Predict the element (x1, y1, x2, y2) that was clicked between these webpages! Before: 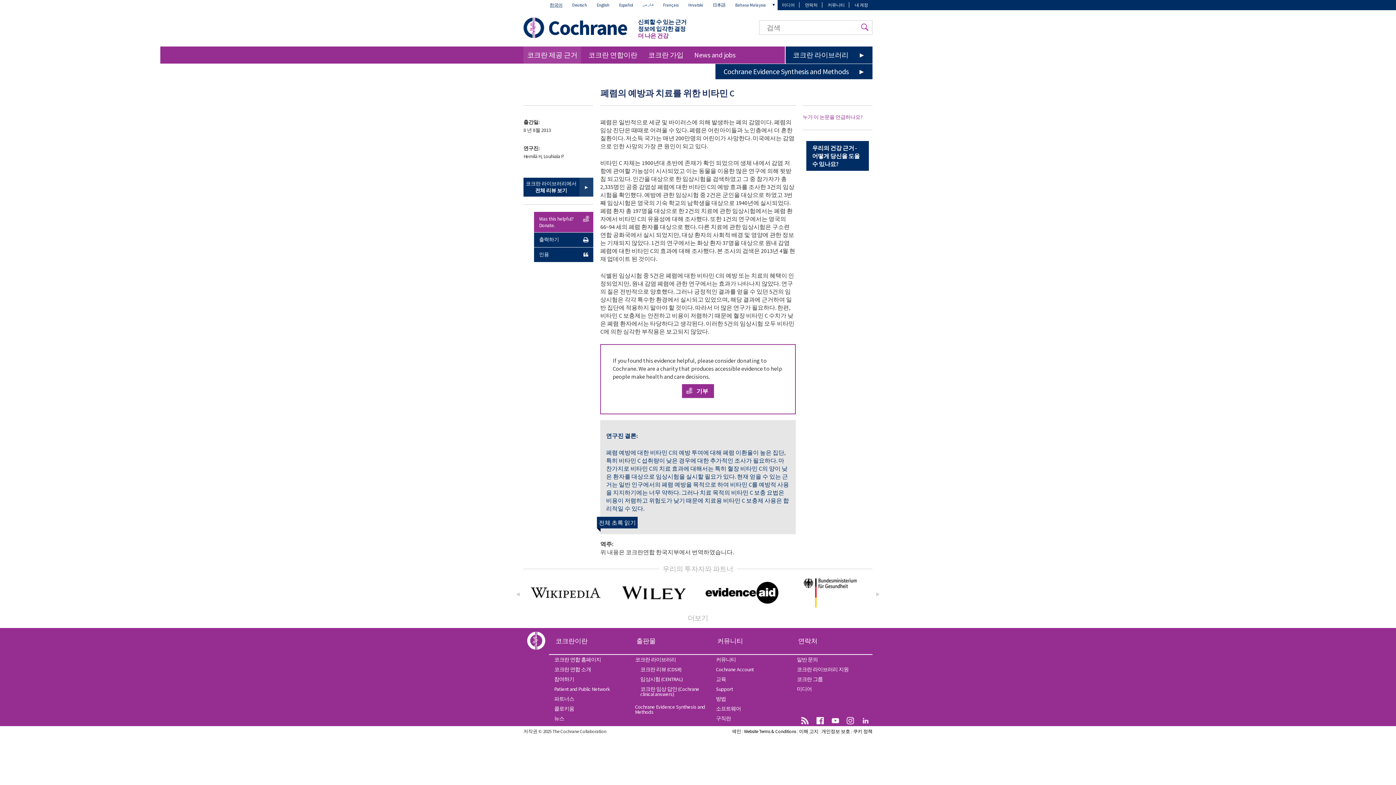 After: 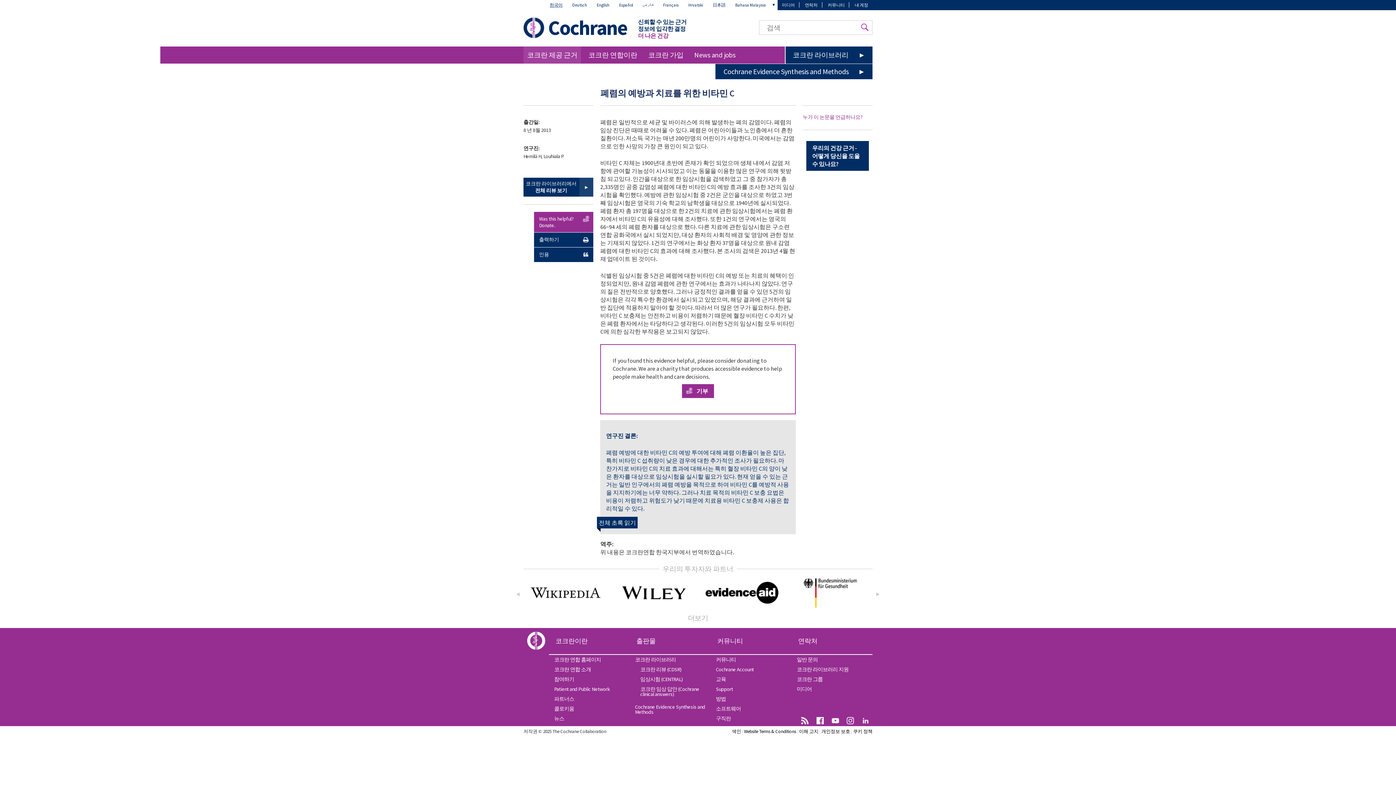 Action: bbox: (828, 718, 842, 726)